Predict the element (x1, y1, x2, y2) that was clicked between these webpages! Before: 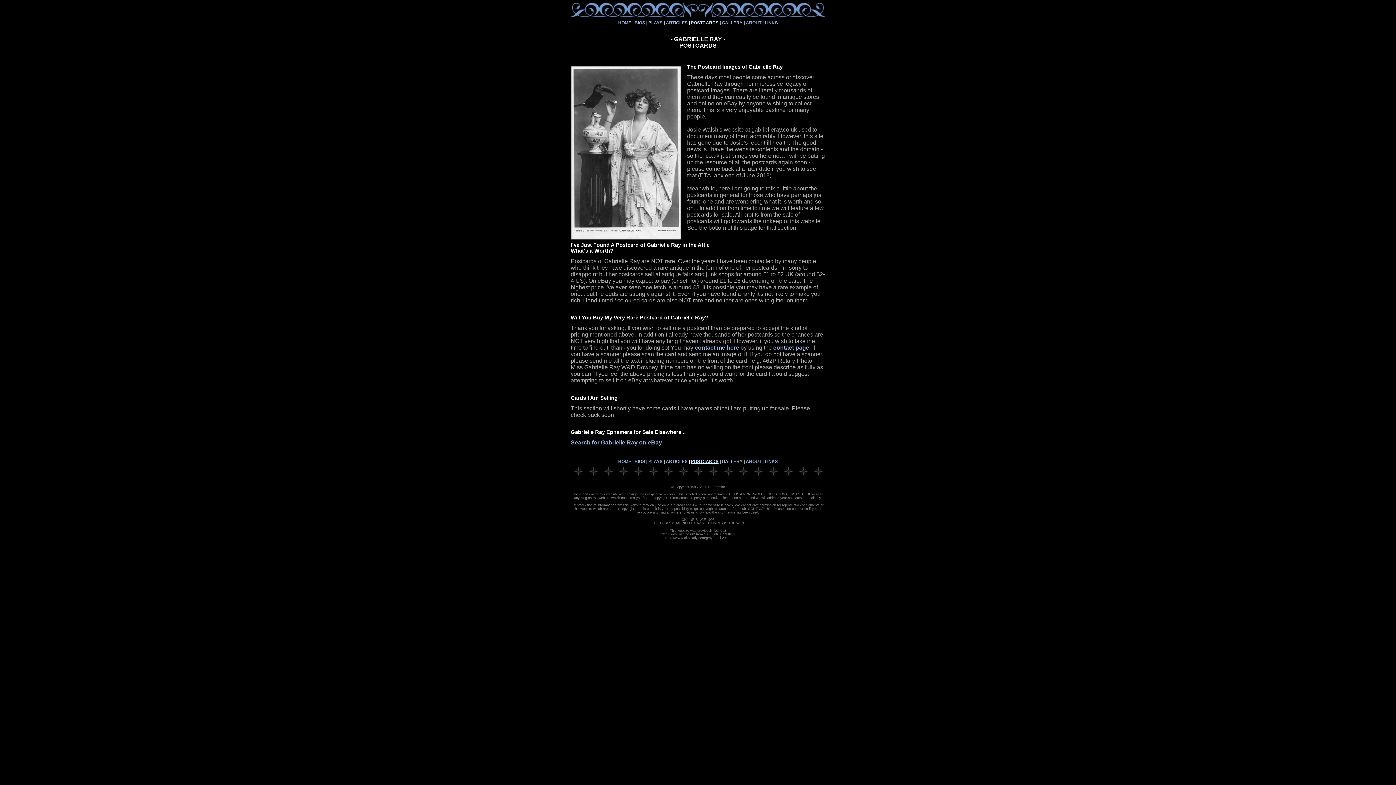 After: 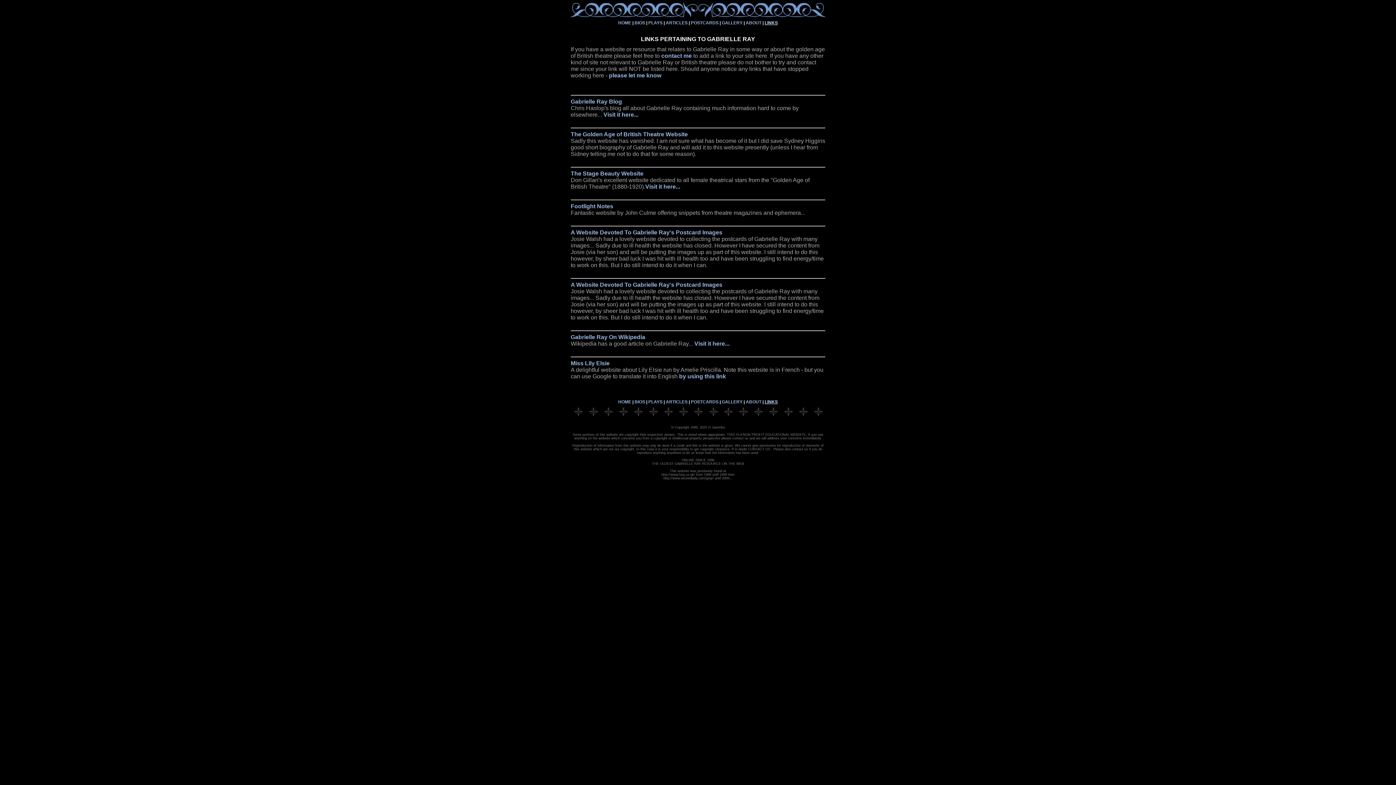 Action: bbox: (764, 459, 778, 464) label: LINKS